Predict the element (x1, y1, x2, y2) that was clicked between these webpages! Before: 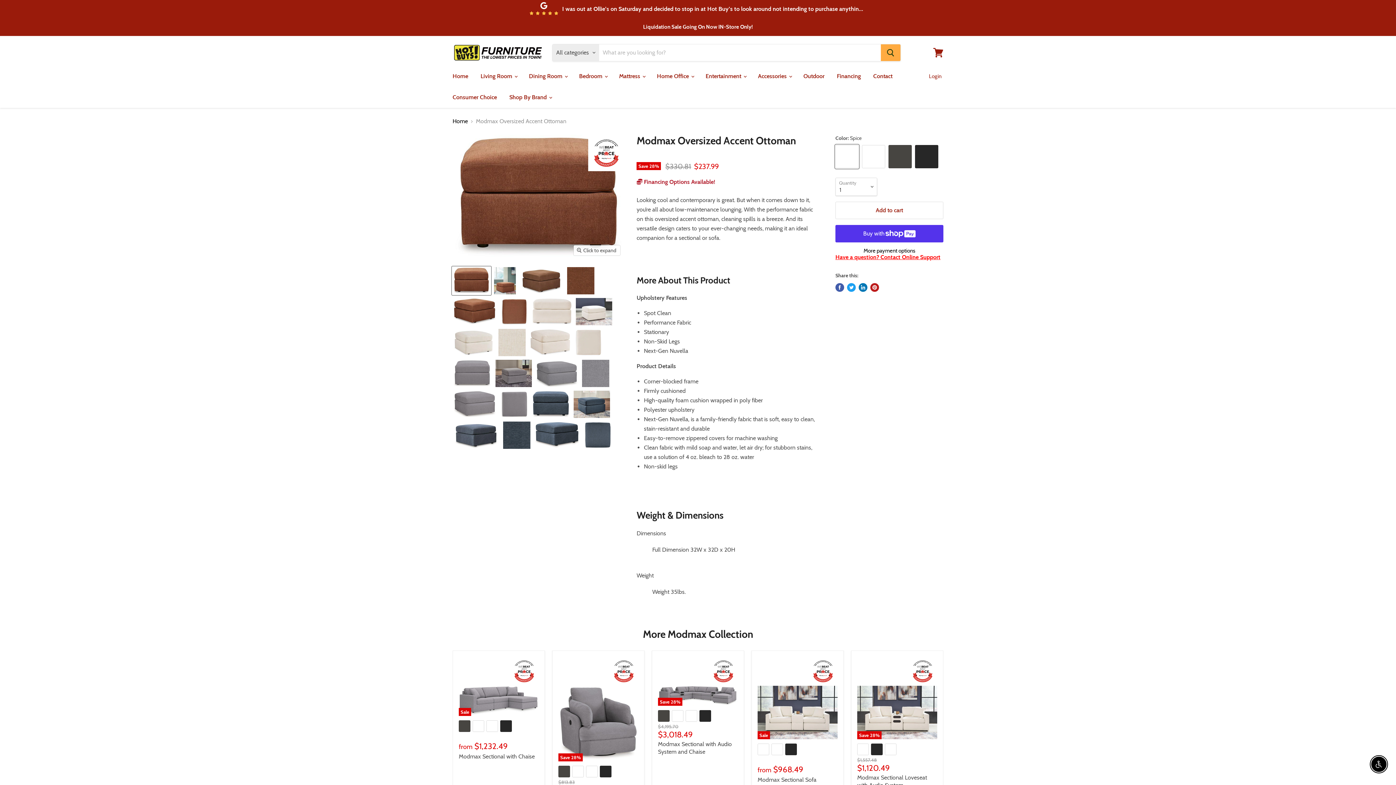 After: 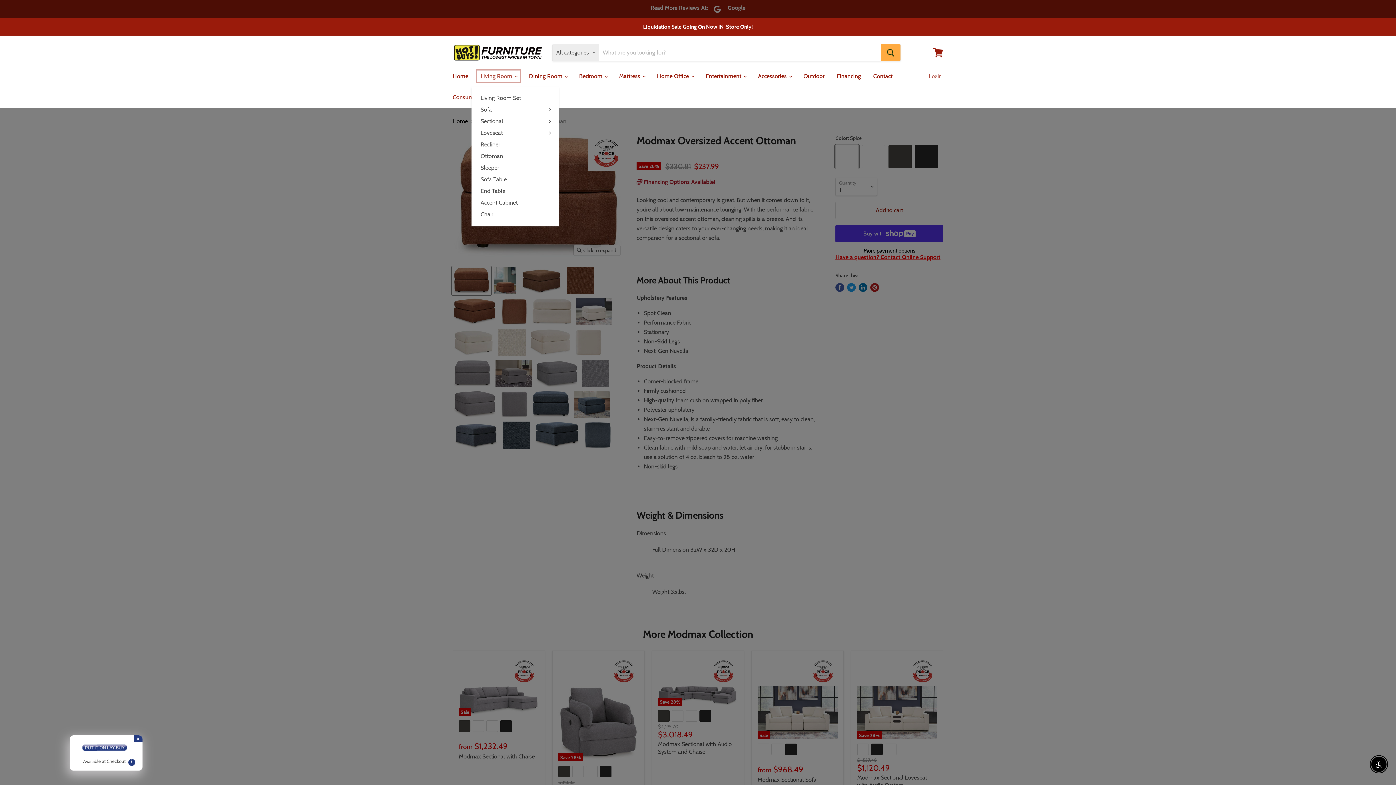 Action: bbox: (475, 68, 522, 84) label: Living Room 